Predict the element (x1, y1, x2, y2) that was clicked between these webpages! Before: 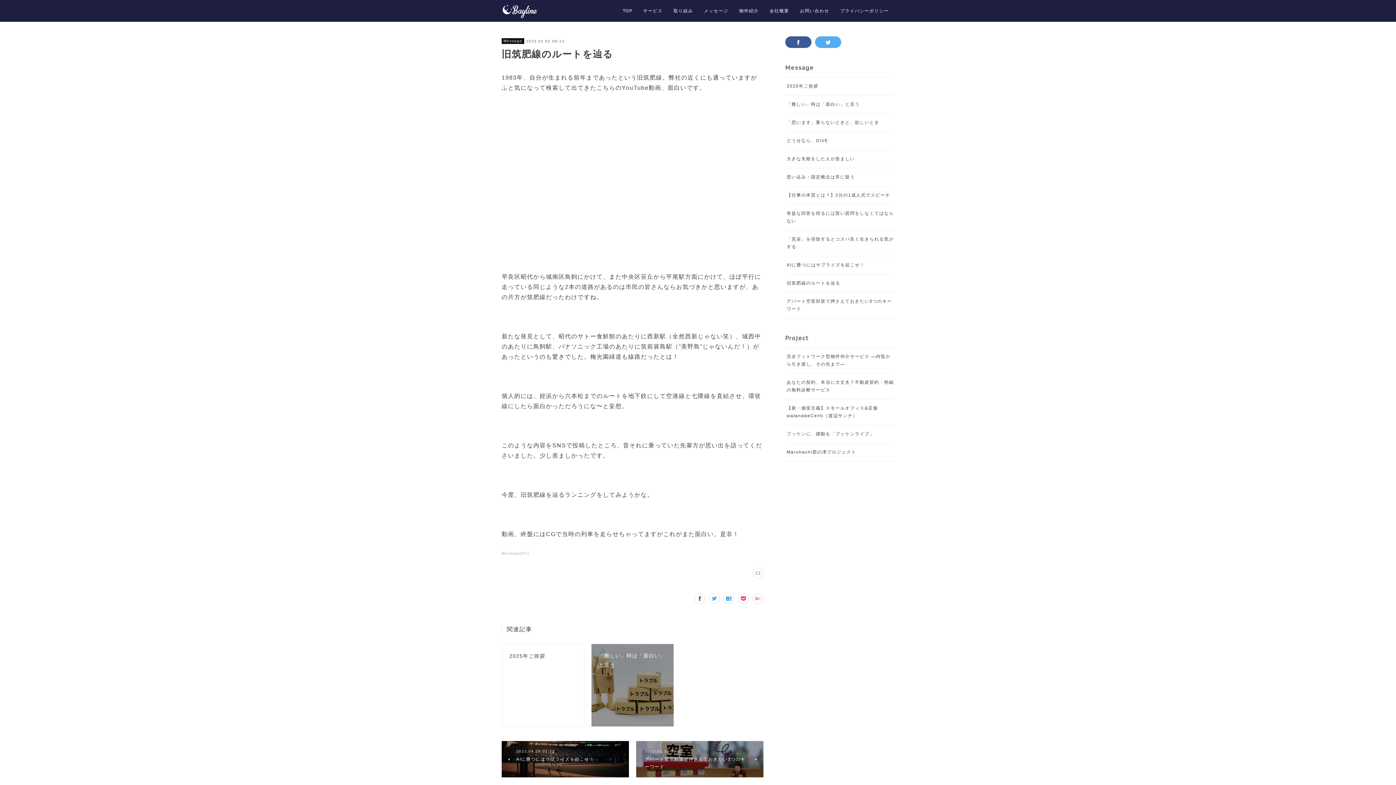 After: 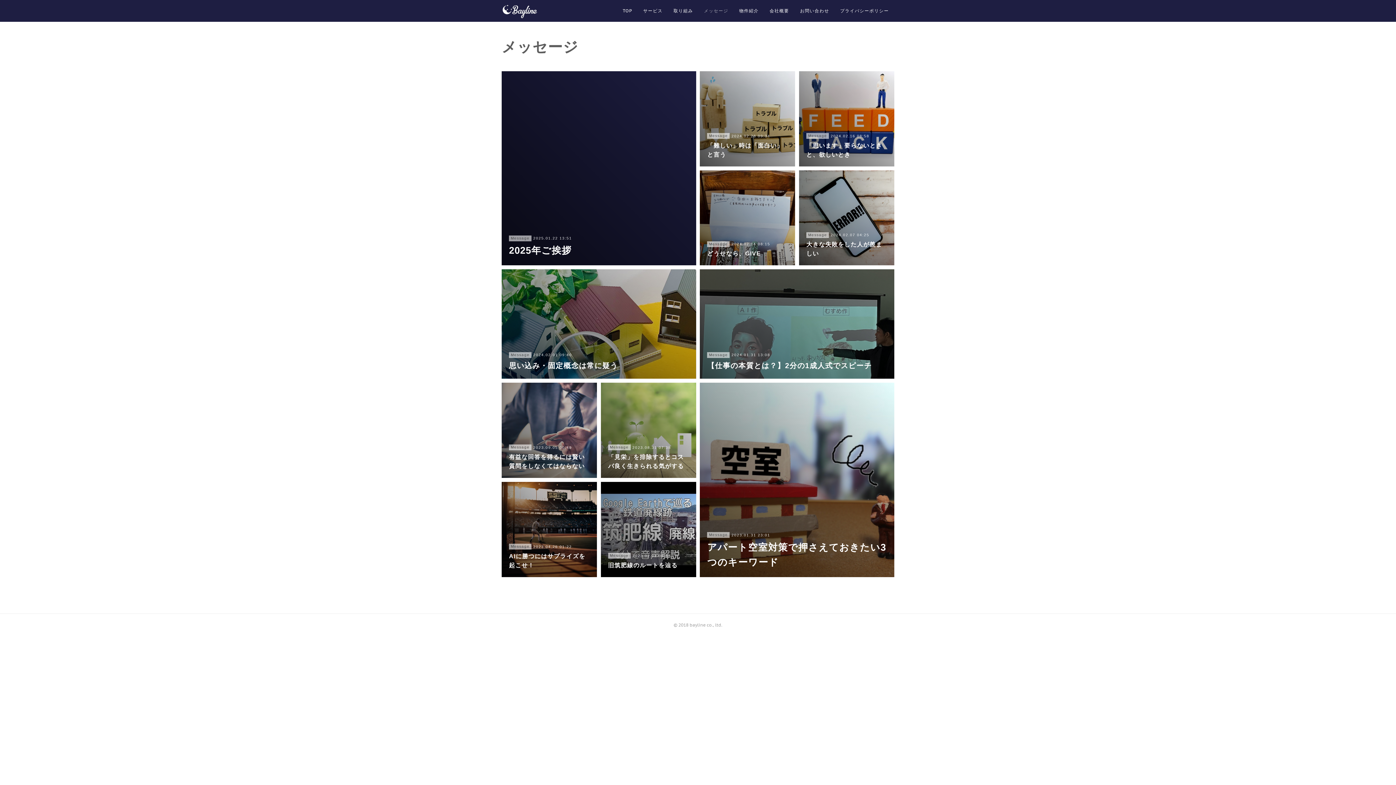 Action: bbox: (698, 0, 733, 21) label: メッセージ